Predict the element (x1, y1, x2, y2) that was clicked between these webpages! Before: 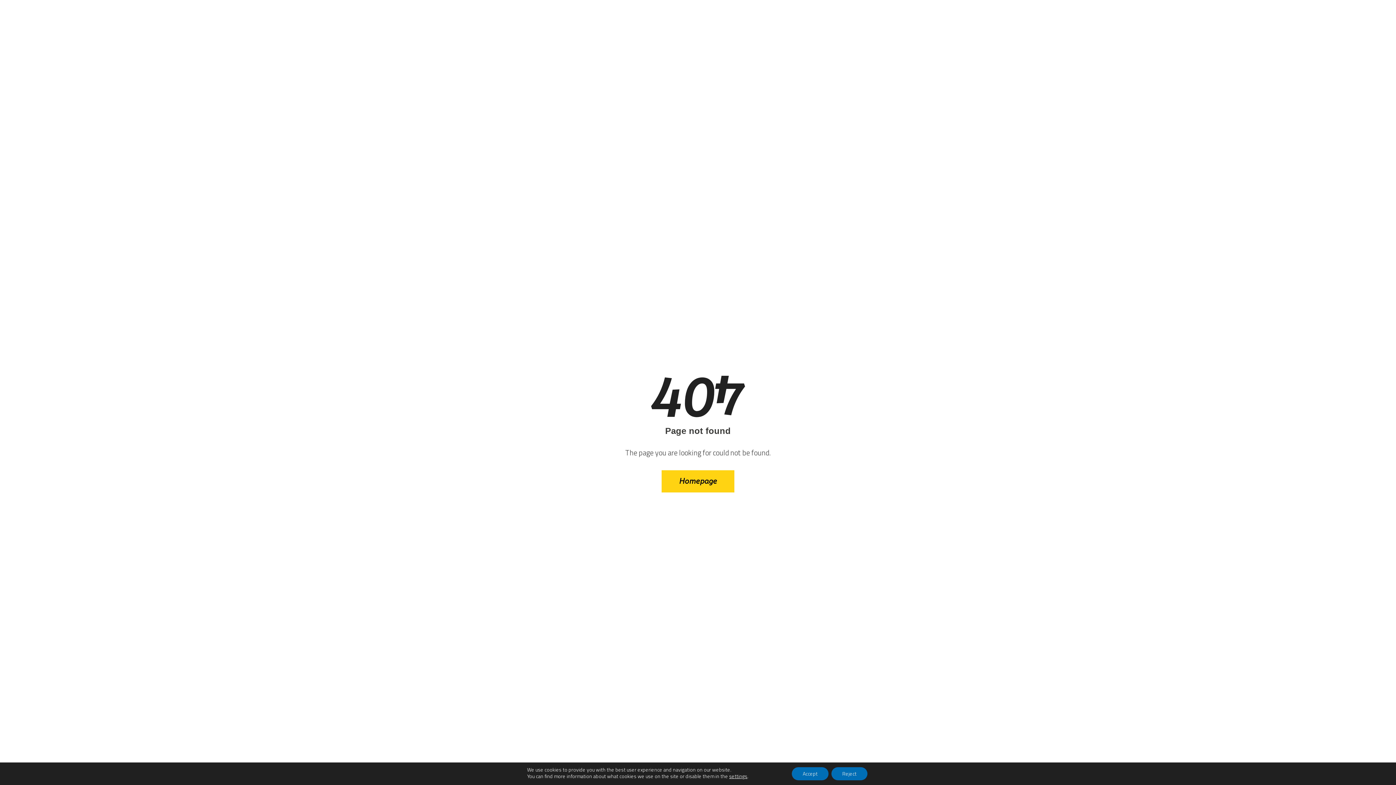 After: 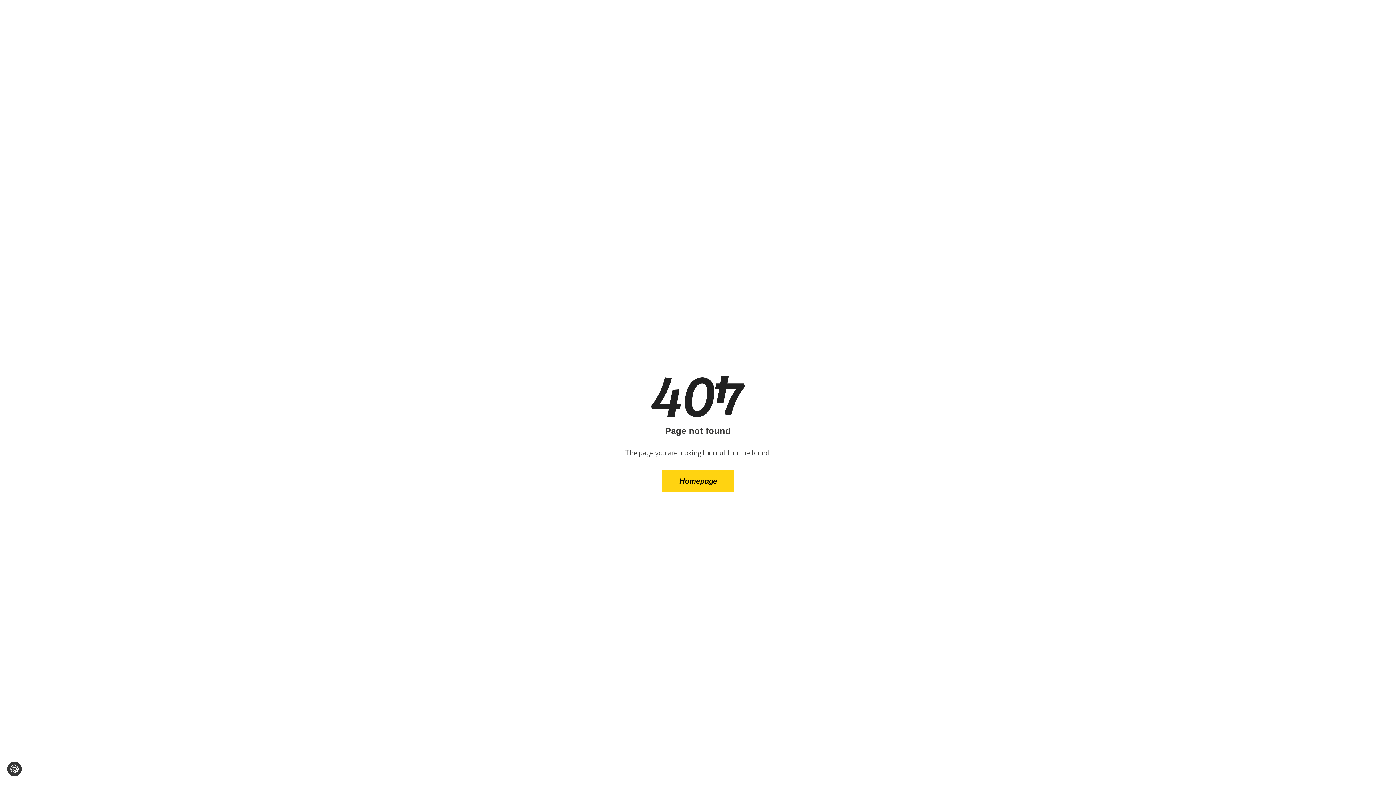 Action: label: Reject bbox: (831, 767, 867, 780)